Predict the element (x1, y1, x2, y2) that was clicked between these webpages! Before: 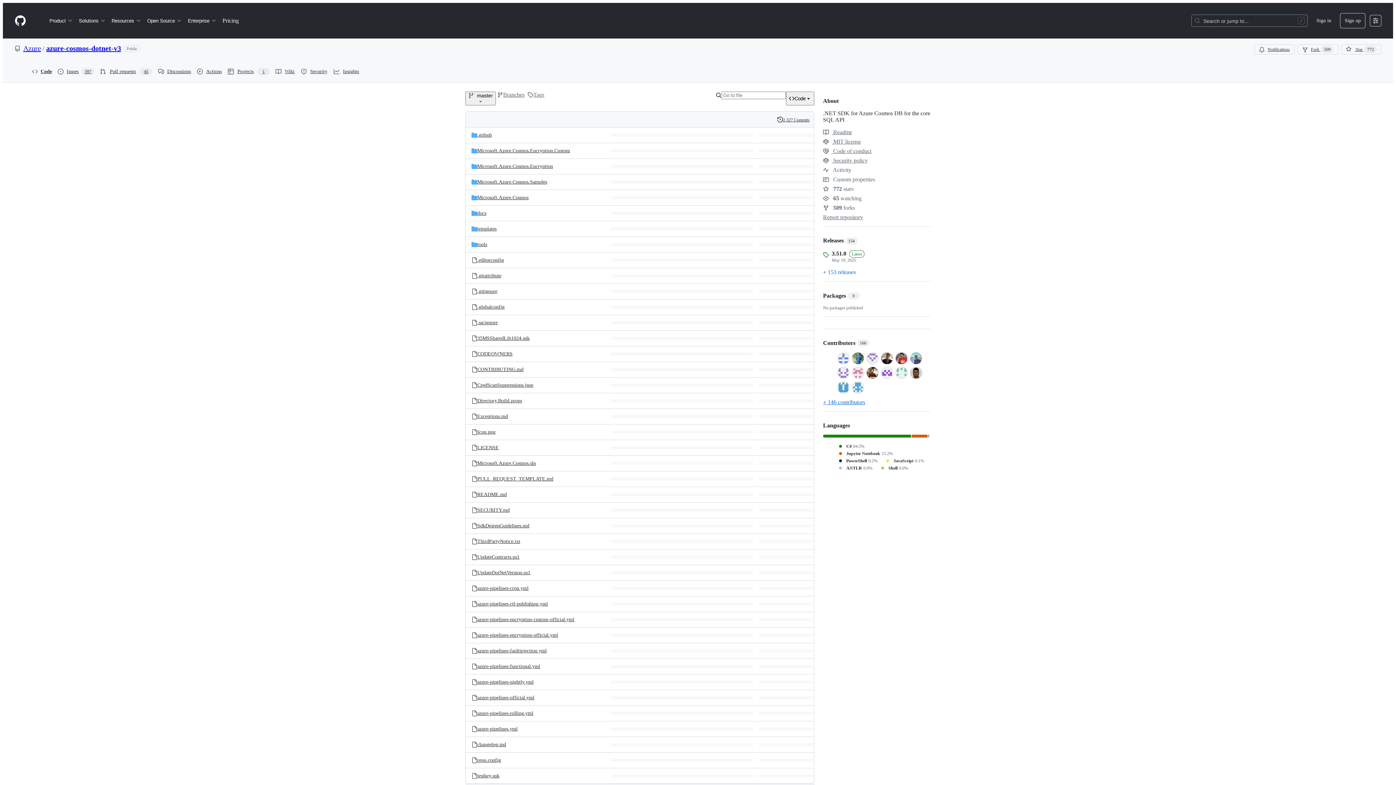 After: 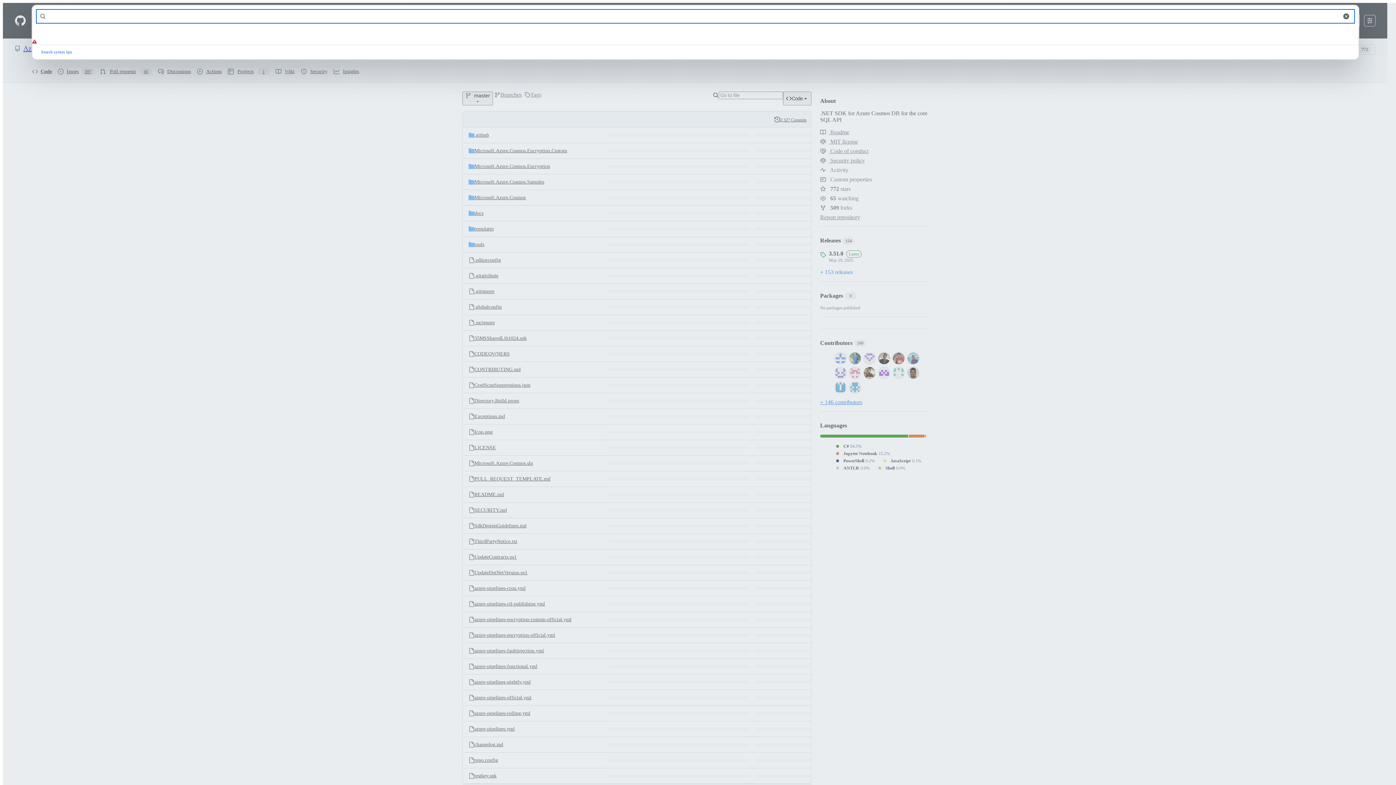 Action: label: Search or jump to… bbox: (1192, 14, 1307, 26)